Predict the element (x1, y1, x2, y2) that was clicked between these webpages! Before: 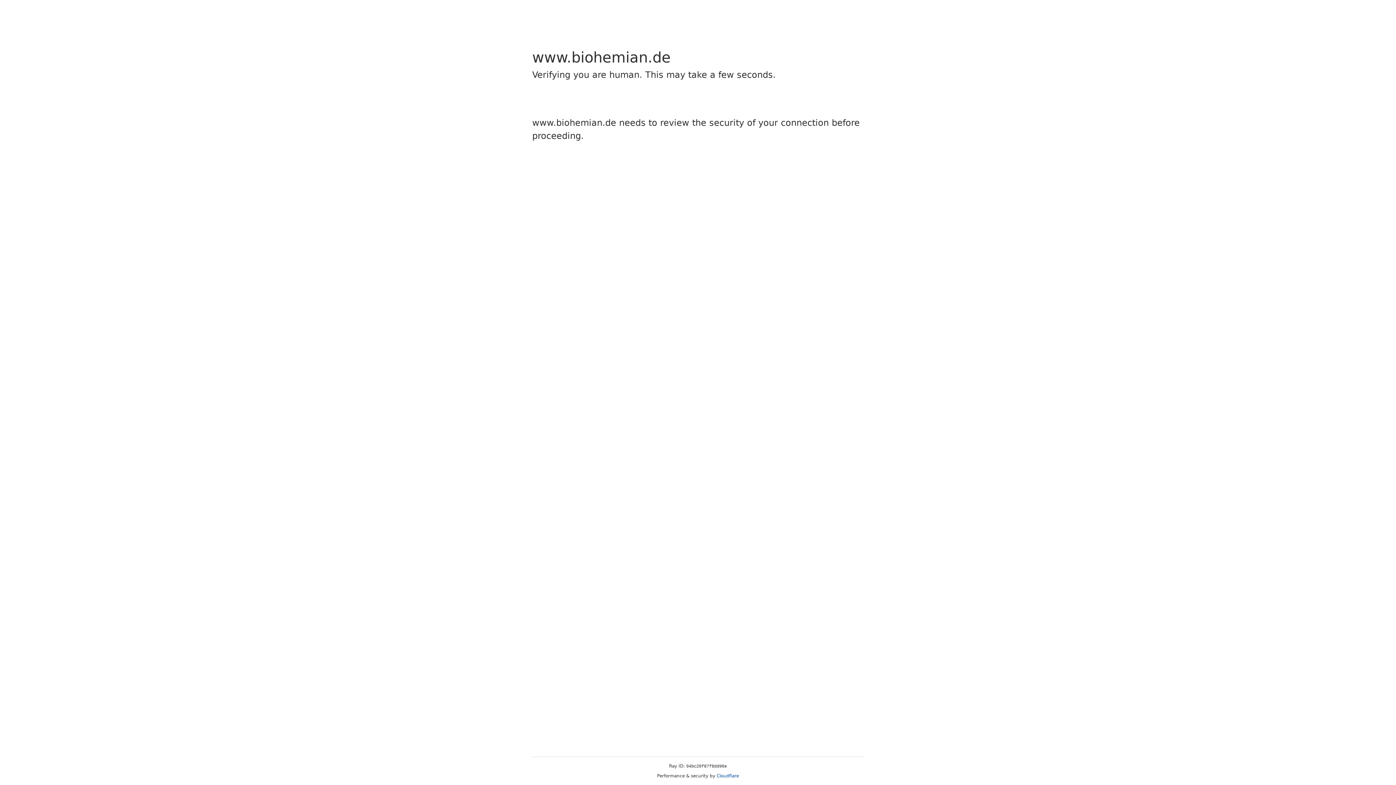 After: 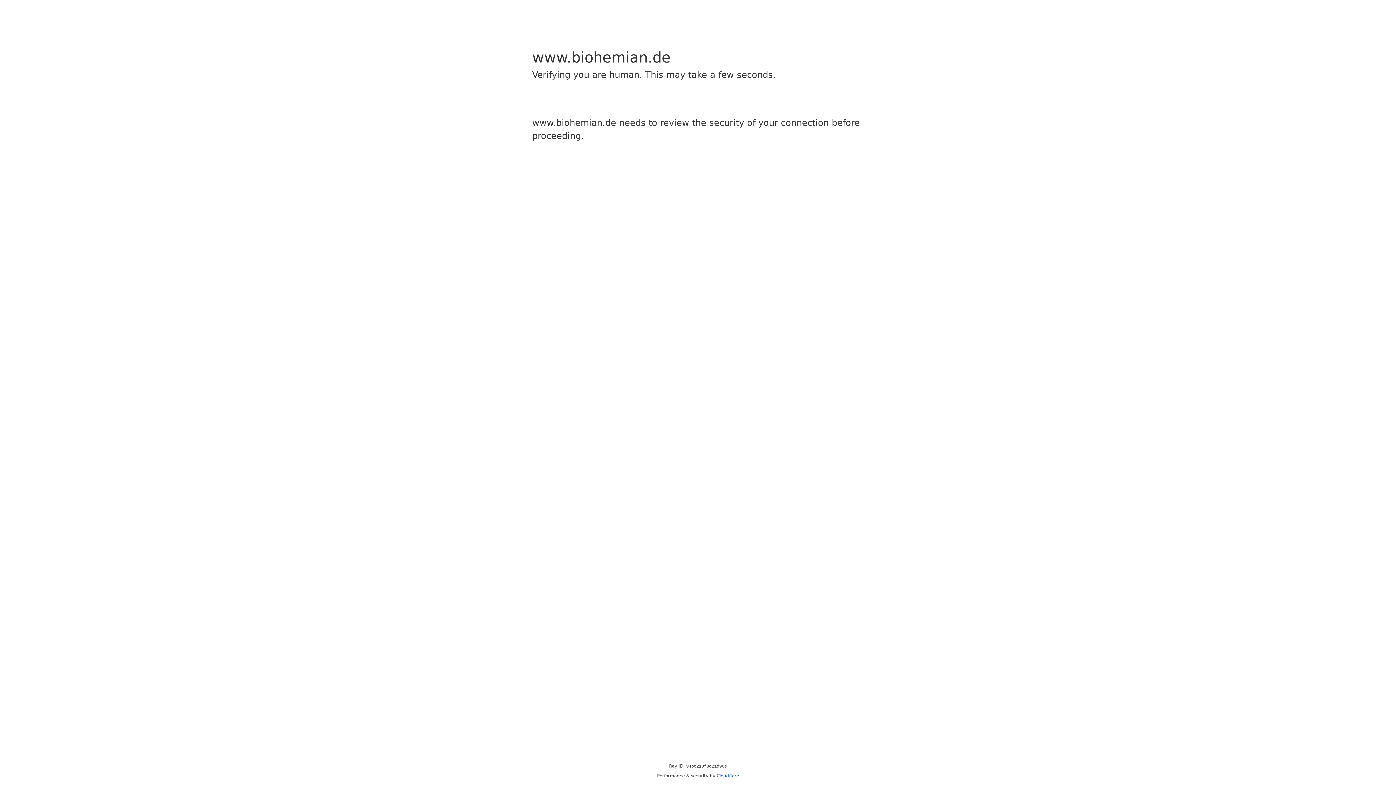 Action: bbox: (716, 773, 739, 778) label: Cloudflare